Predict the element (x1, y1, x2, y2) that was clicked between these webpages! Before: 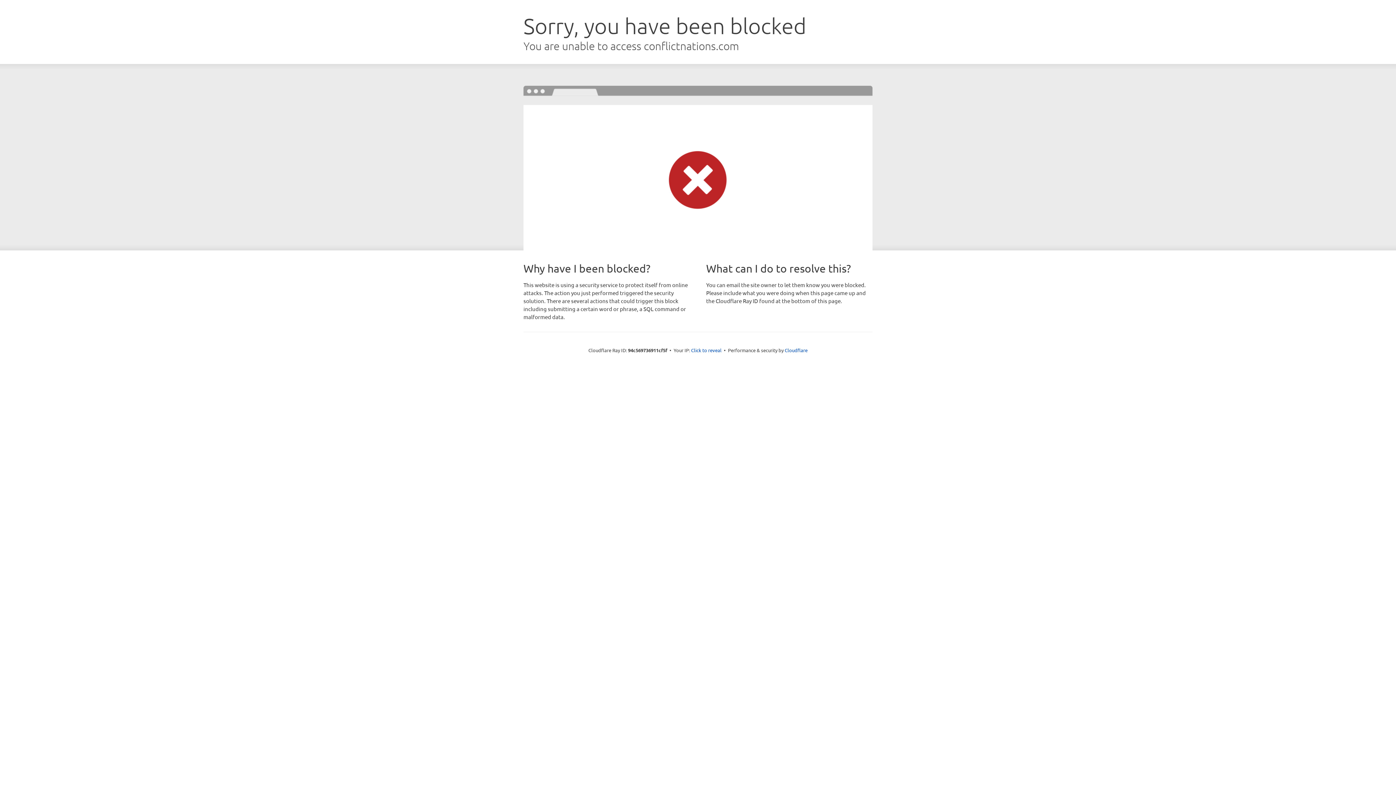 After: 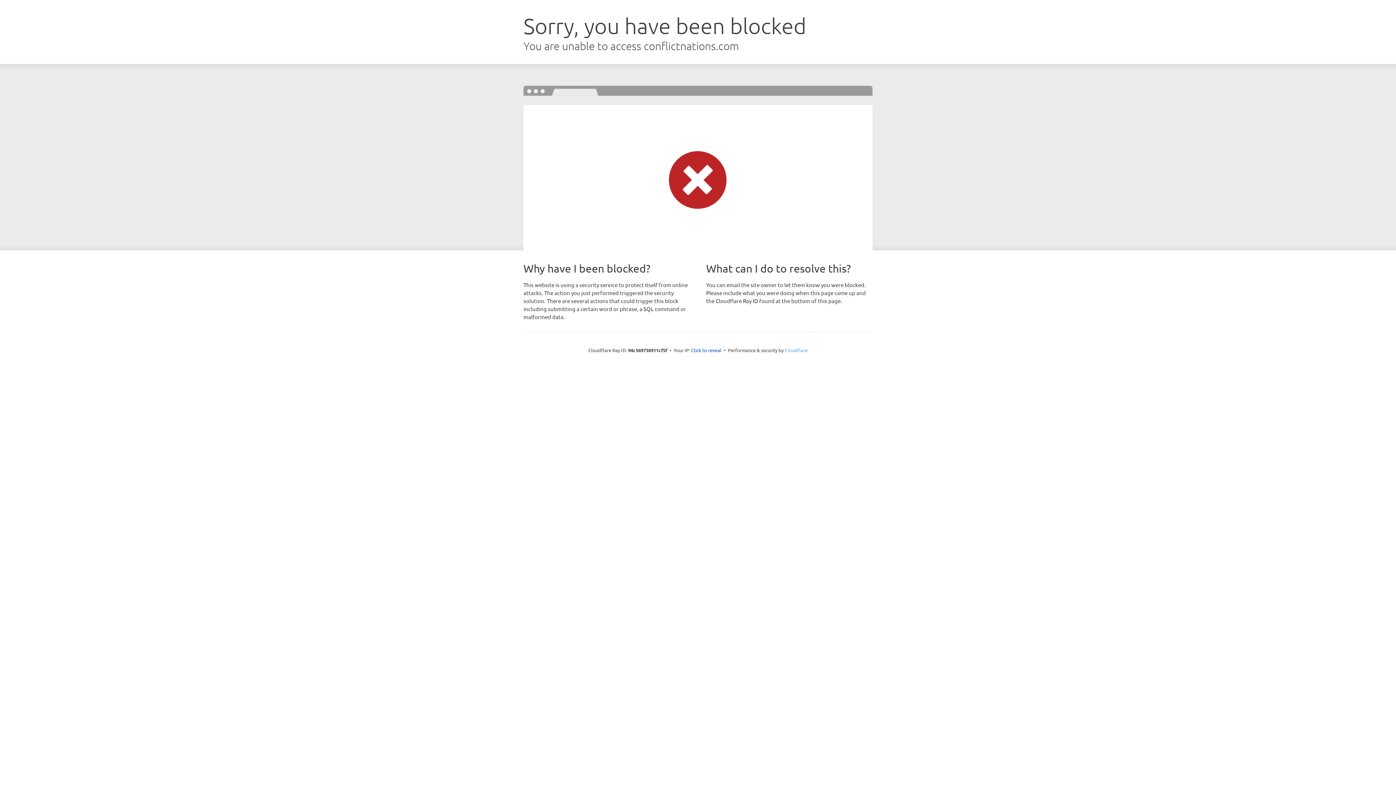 Action: bbox: (784, 347, 807, 353) label: Cloudflare